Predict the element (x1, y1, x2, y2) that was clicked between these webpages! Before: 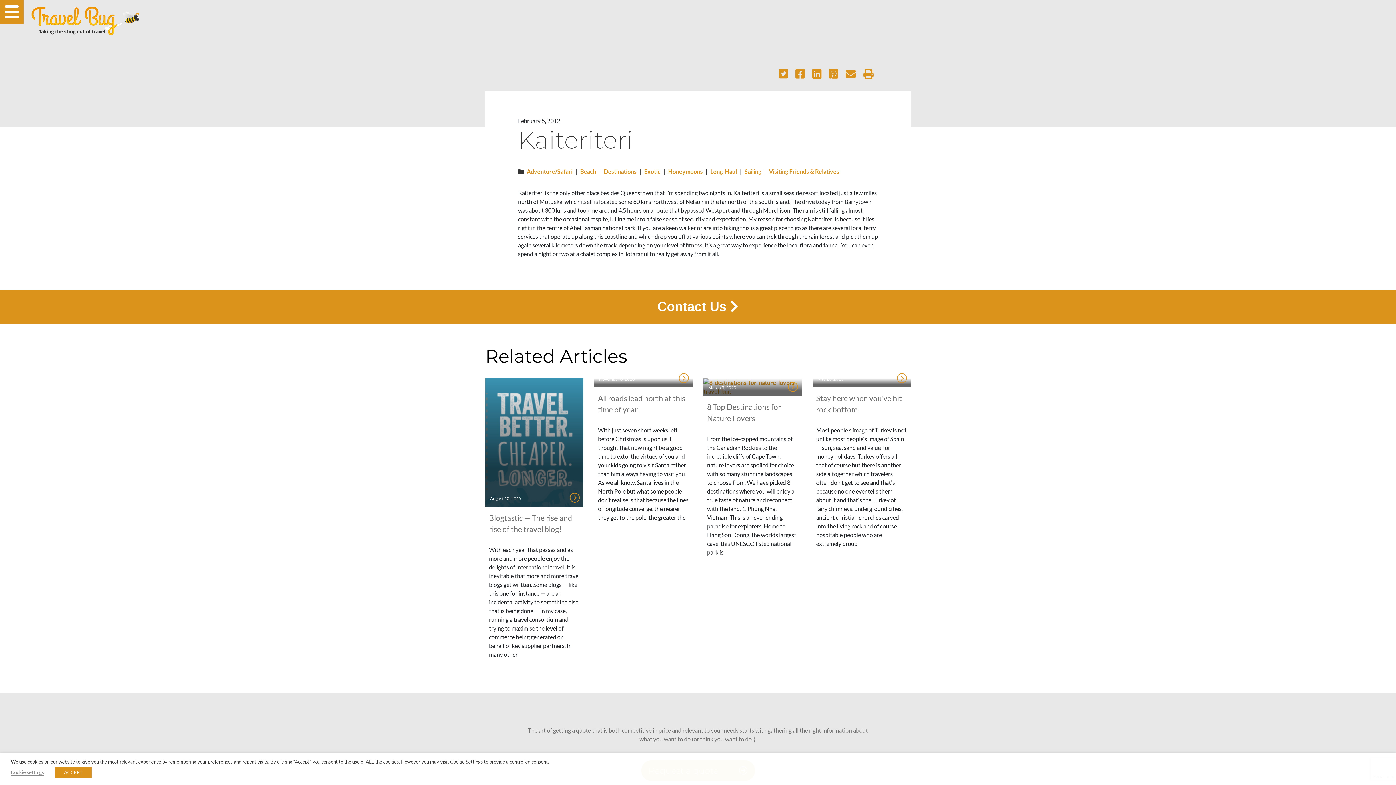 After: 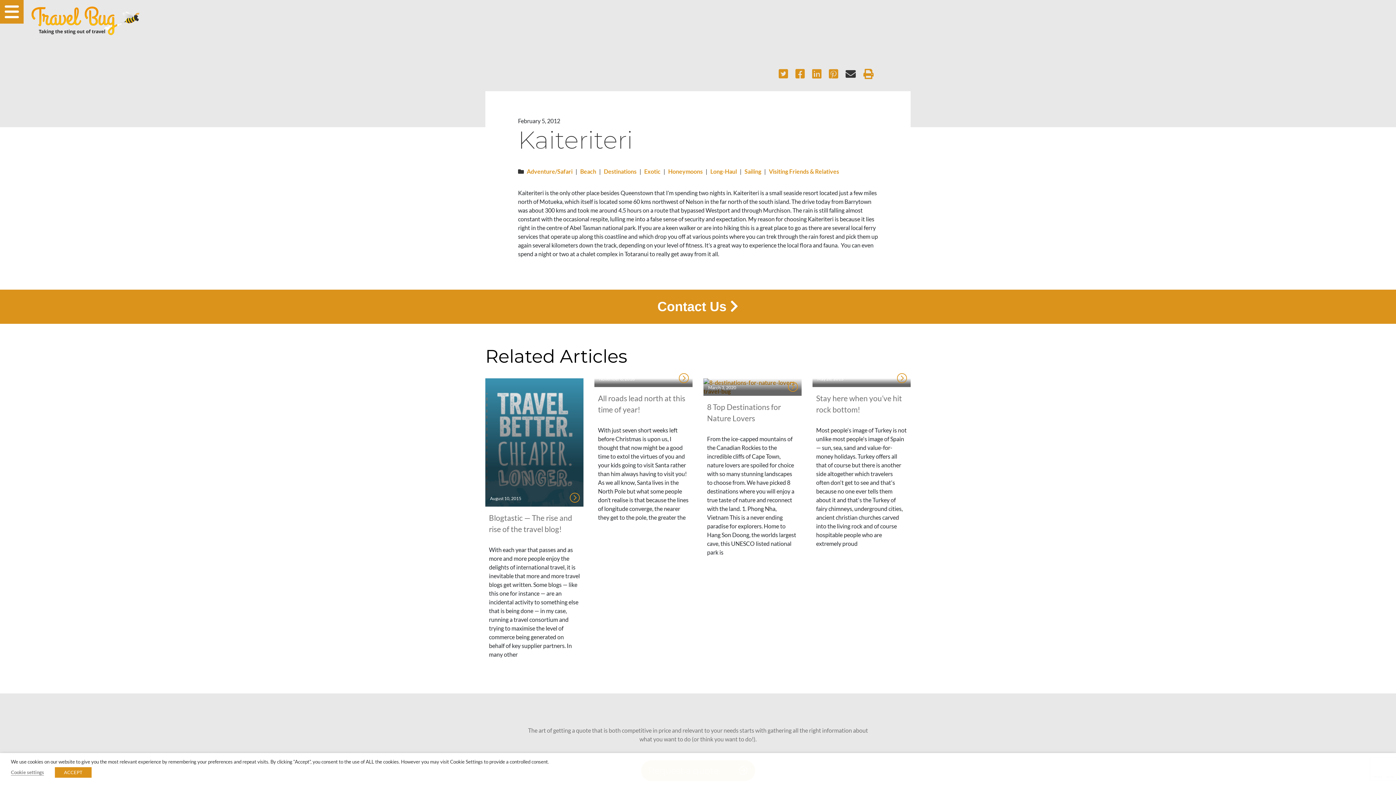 Action: bbox: (843, 69, 858, 80)